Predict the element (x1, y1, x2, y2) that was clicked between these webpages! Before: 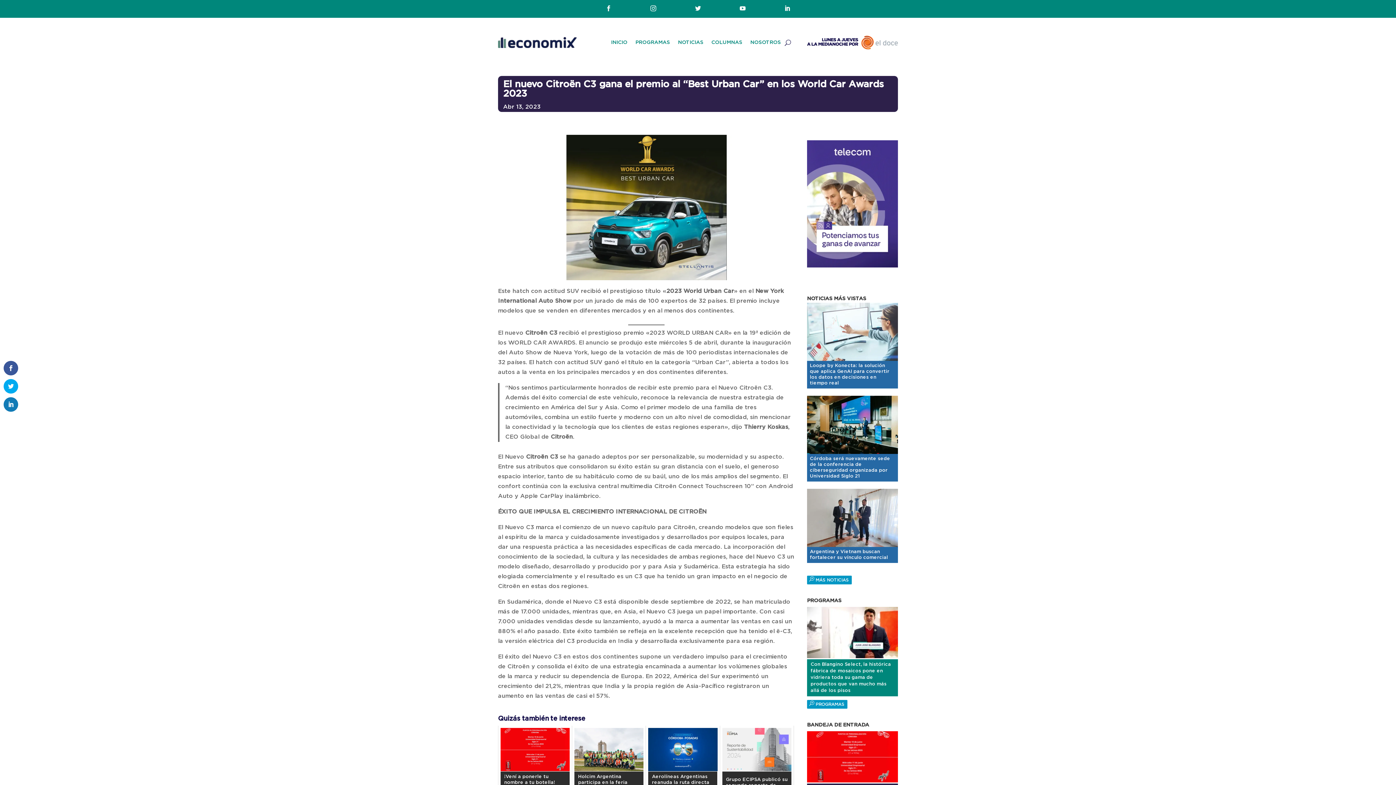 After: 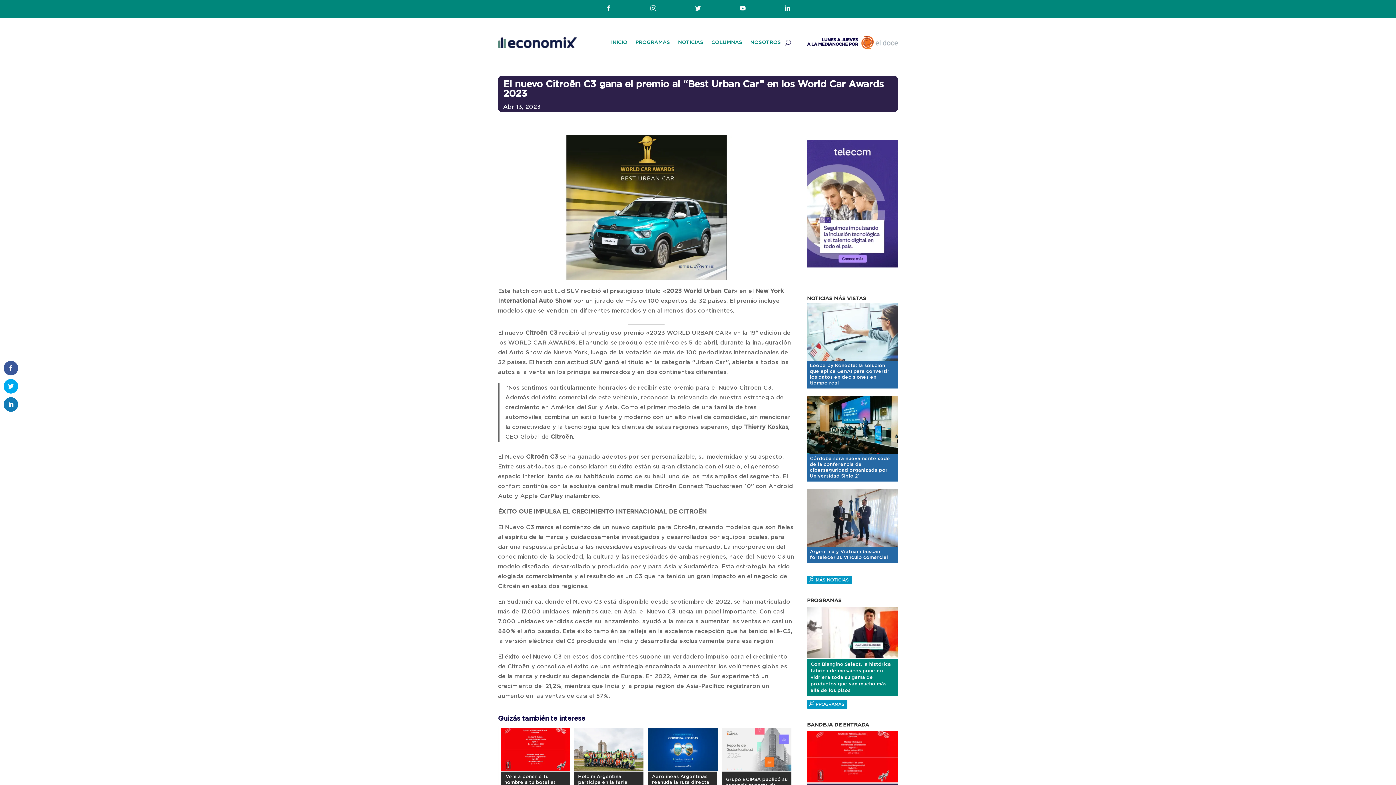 Action: label:  bbox: (739, 5, 745, 12)